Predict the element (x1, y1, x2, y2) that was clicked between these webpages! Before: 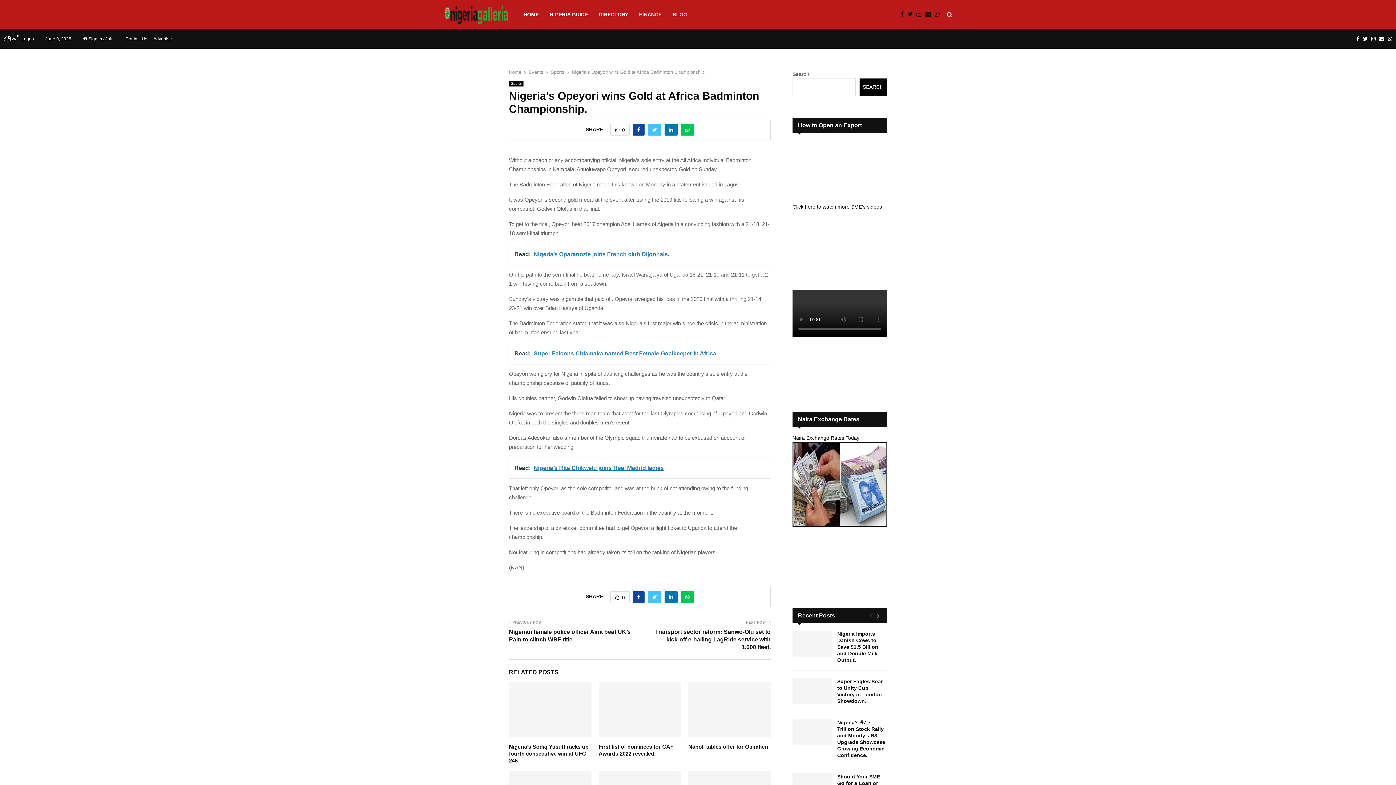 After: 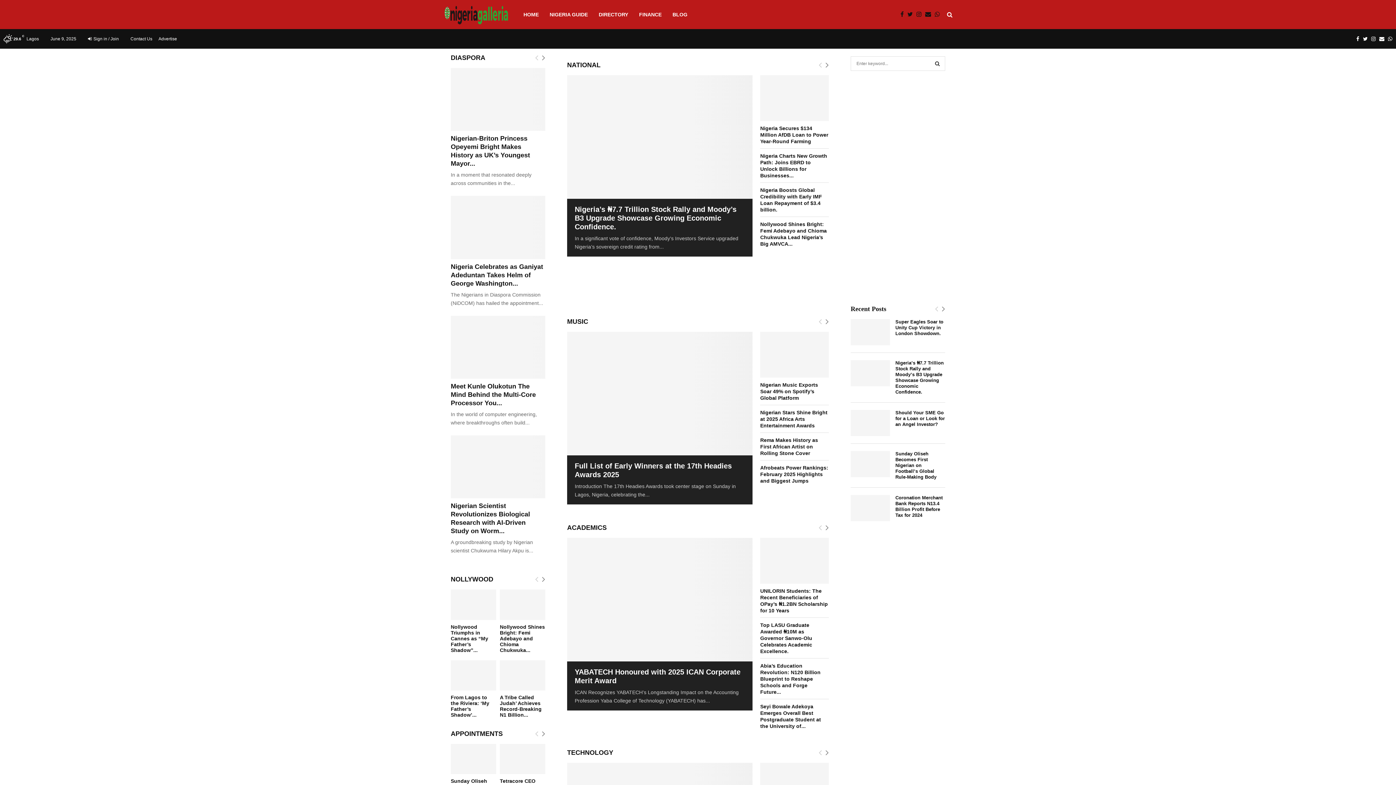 Action: bbox: (443, 3, 509, 25)